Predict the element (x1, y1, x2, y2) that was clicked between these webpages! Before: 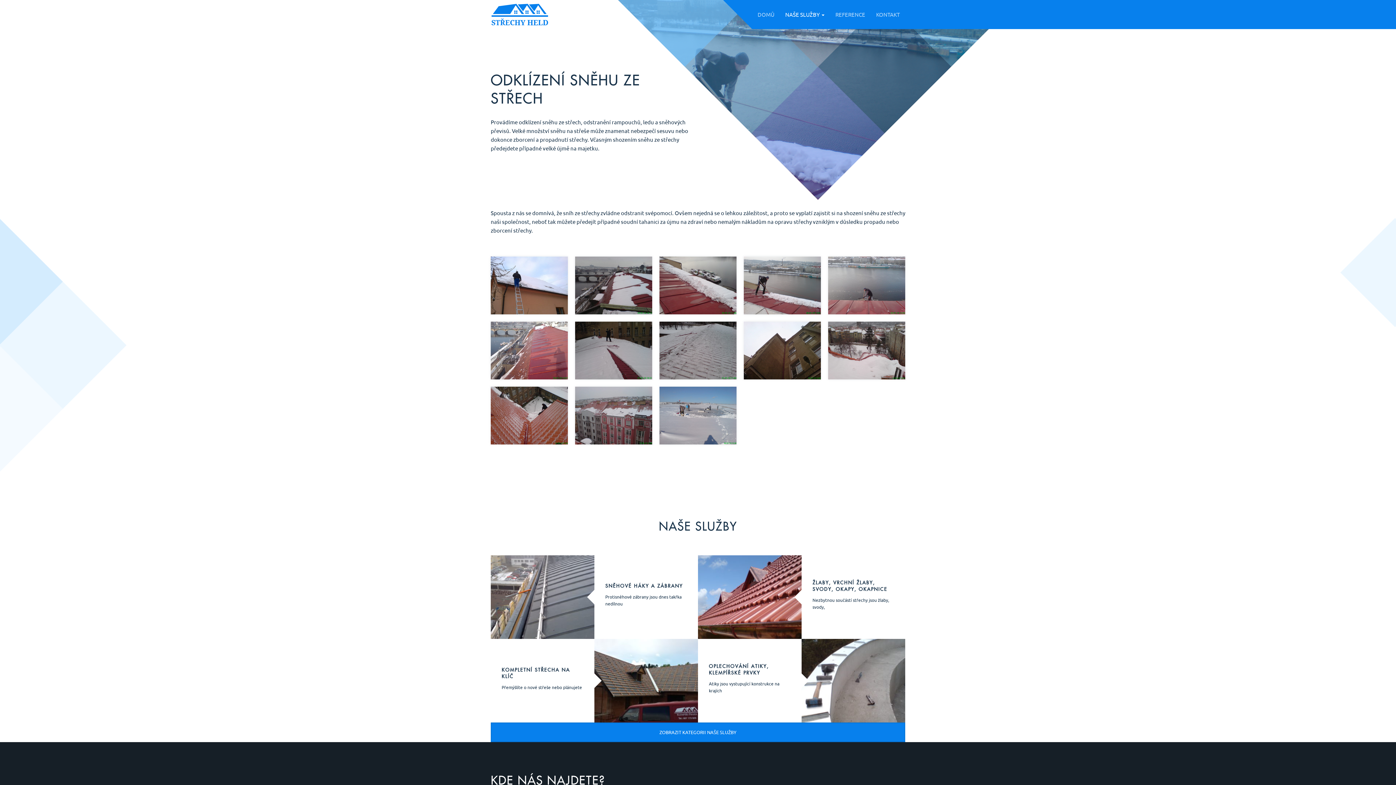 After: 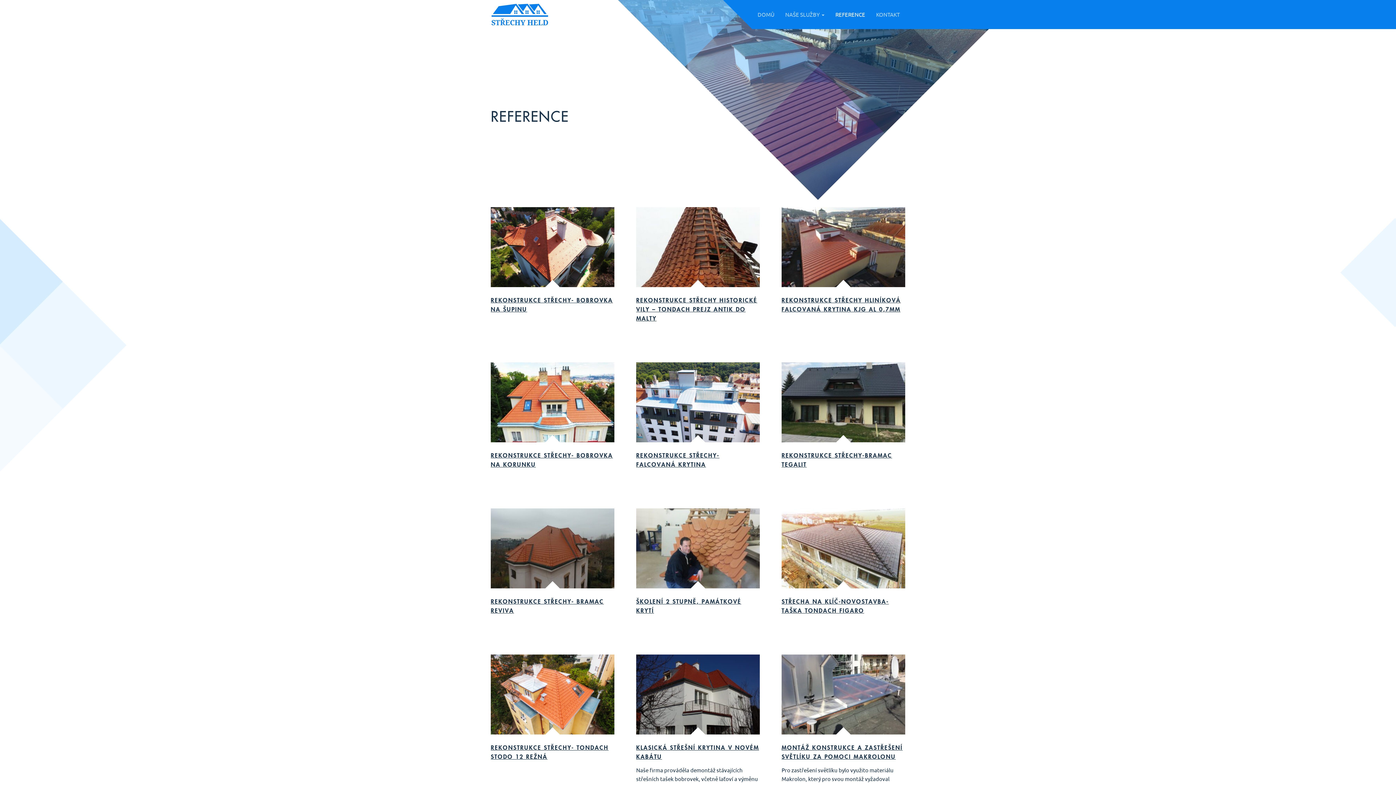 Action: bbox: (830, 0, 870, 29) label: REFERENCE